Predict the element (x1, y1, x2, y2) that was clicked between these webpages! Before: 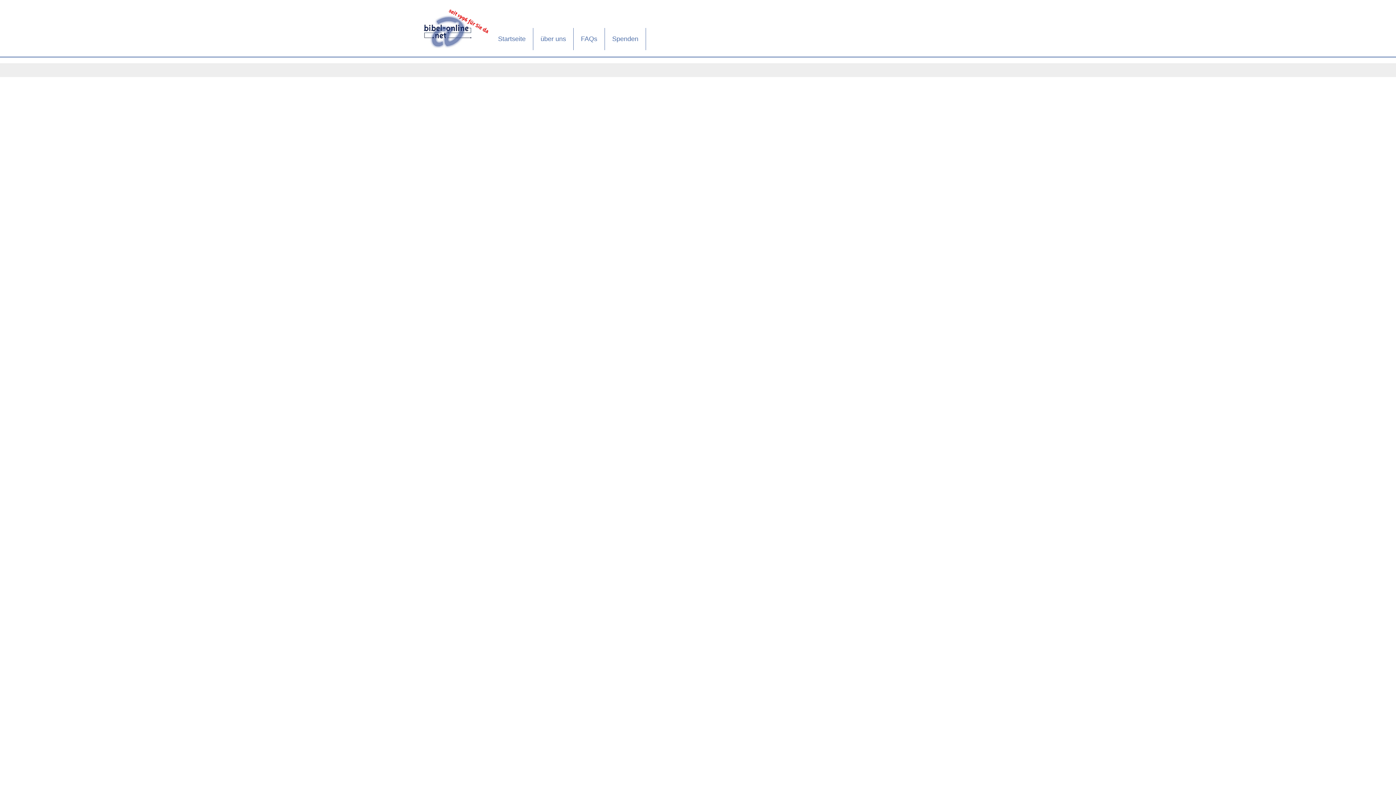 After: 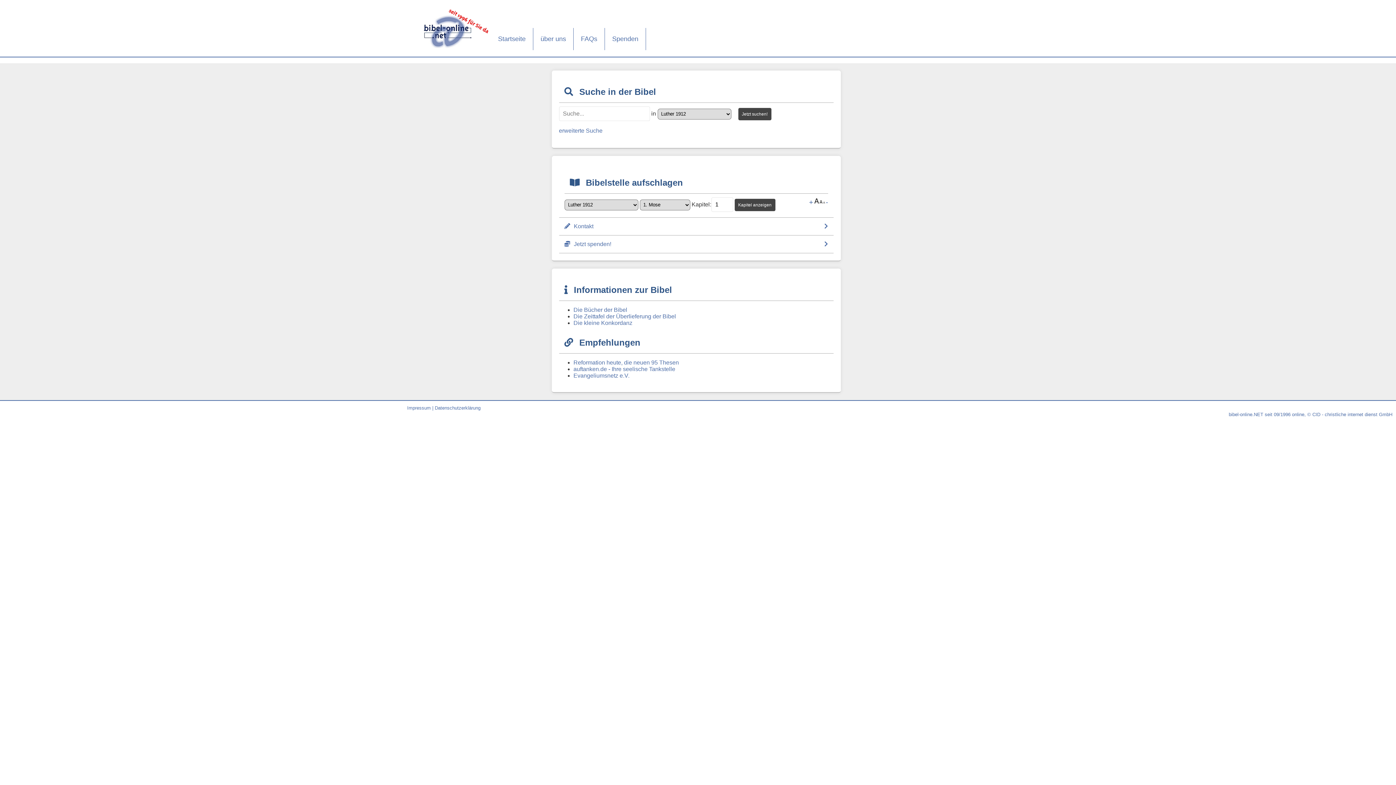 Action: bbox: (421, 6, 490, 50)